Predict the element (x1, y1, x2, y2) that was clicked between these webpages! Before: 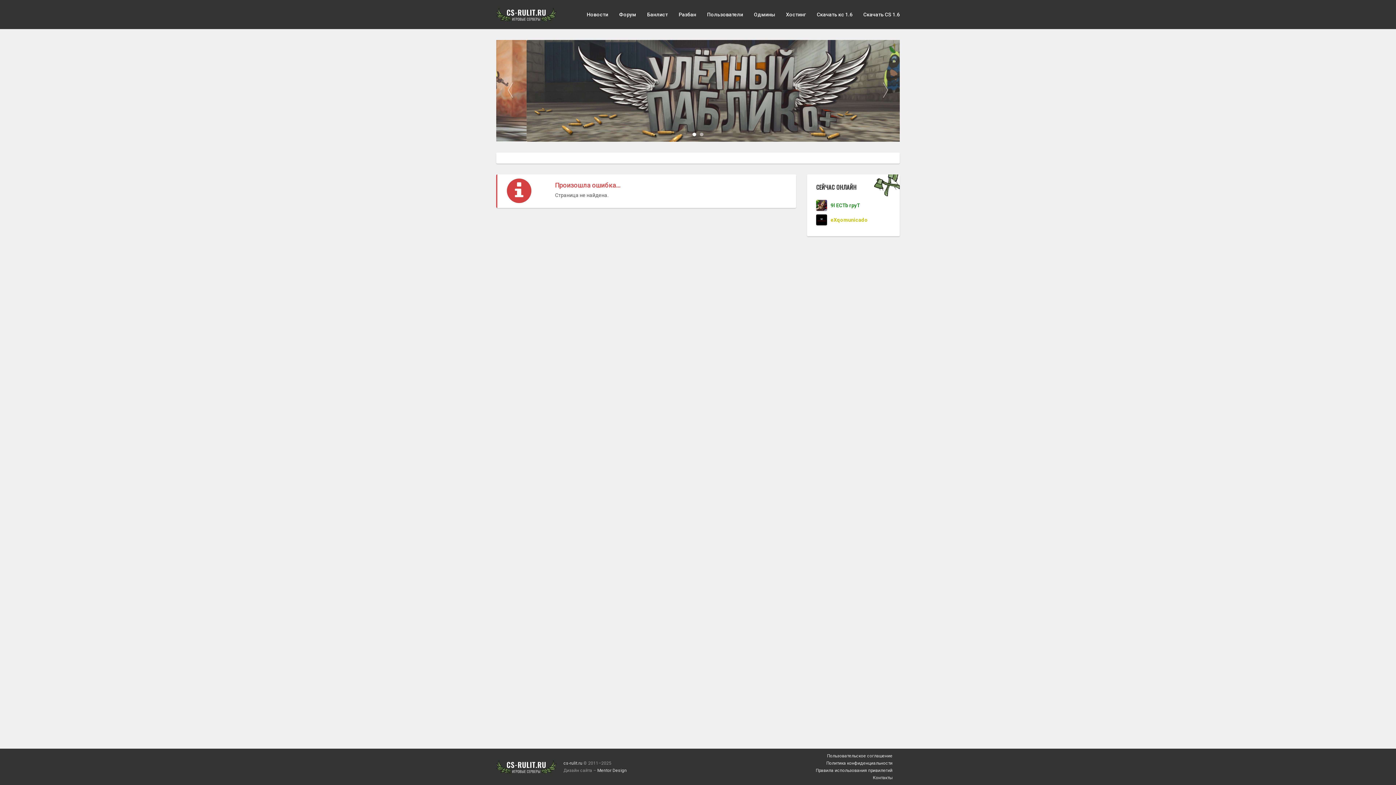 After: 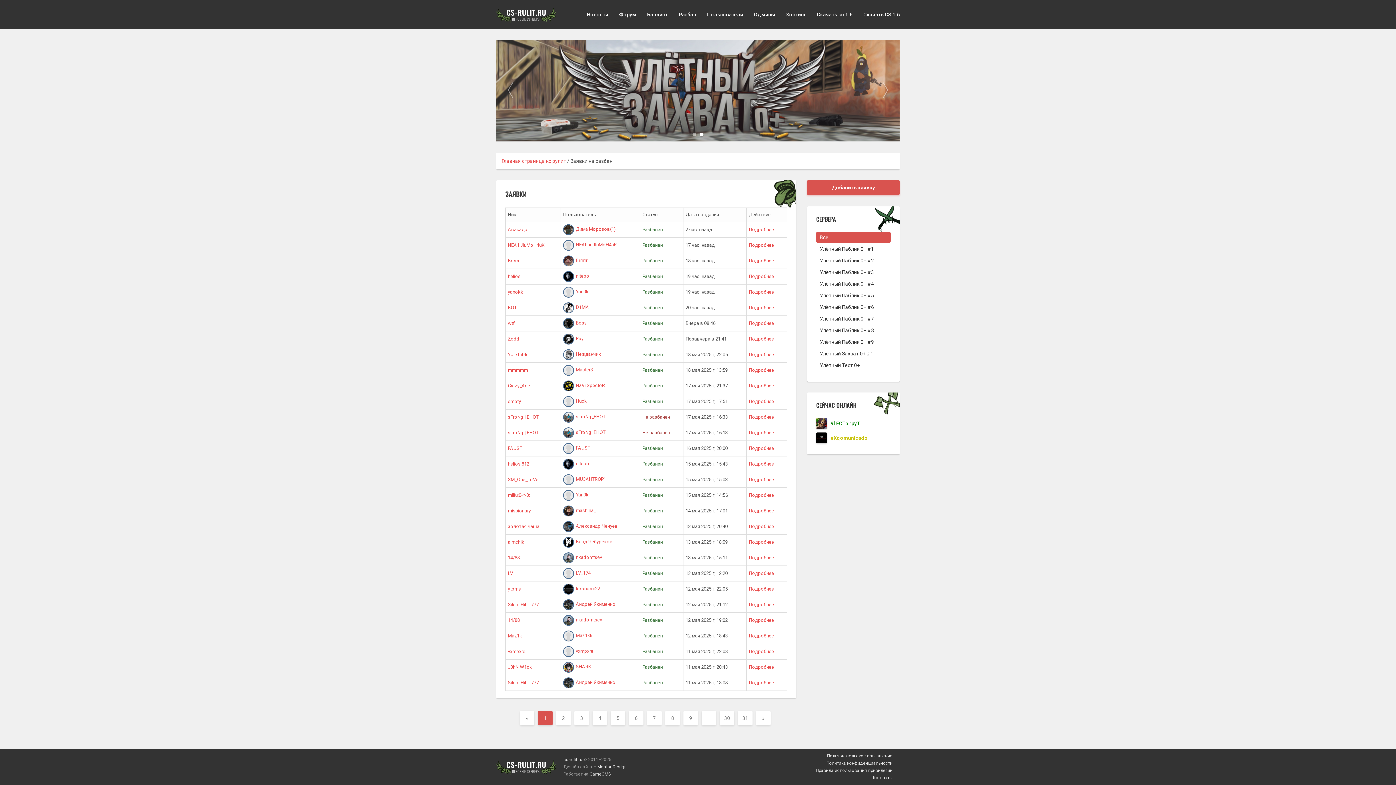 Action: label: Разбан bbox: (673, 0, 701, 29)